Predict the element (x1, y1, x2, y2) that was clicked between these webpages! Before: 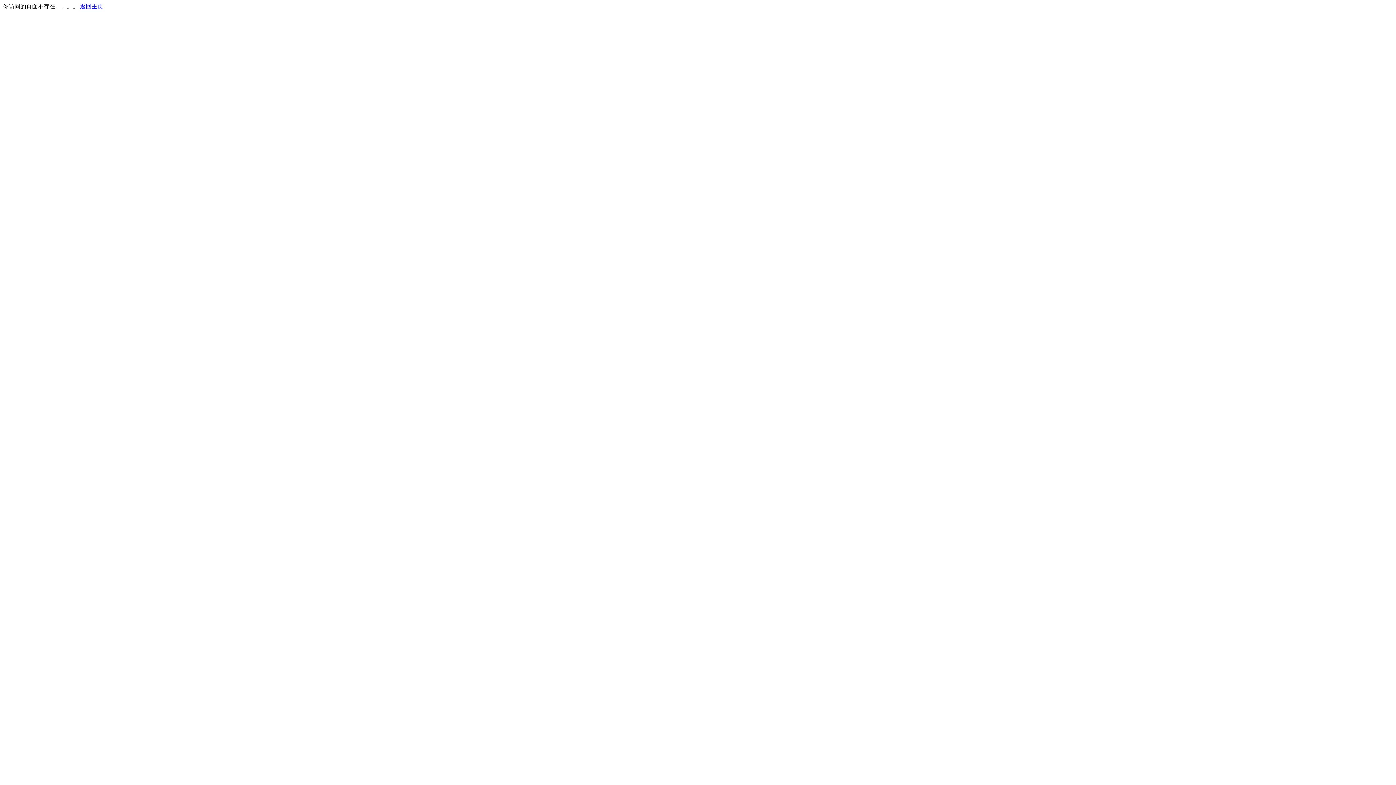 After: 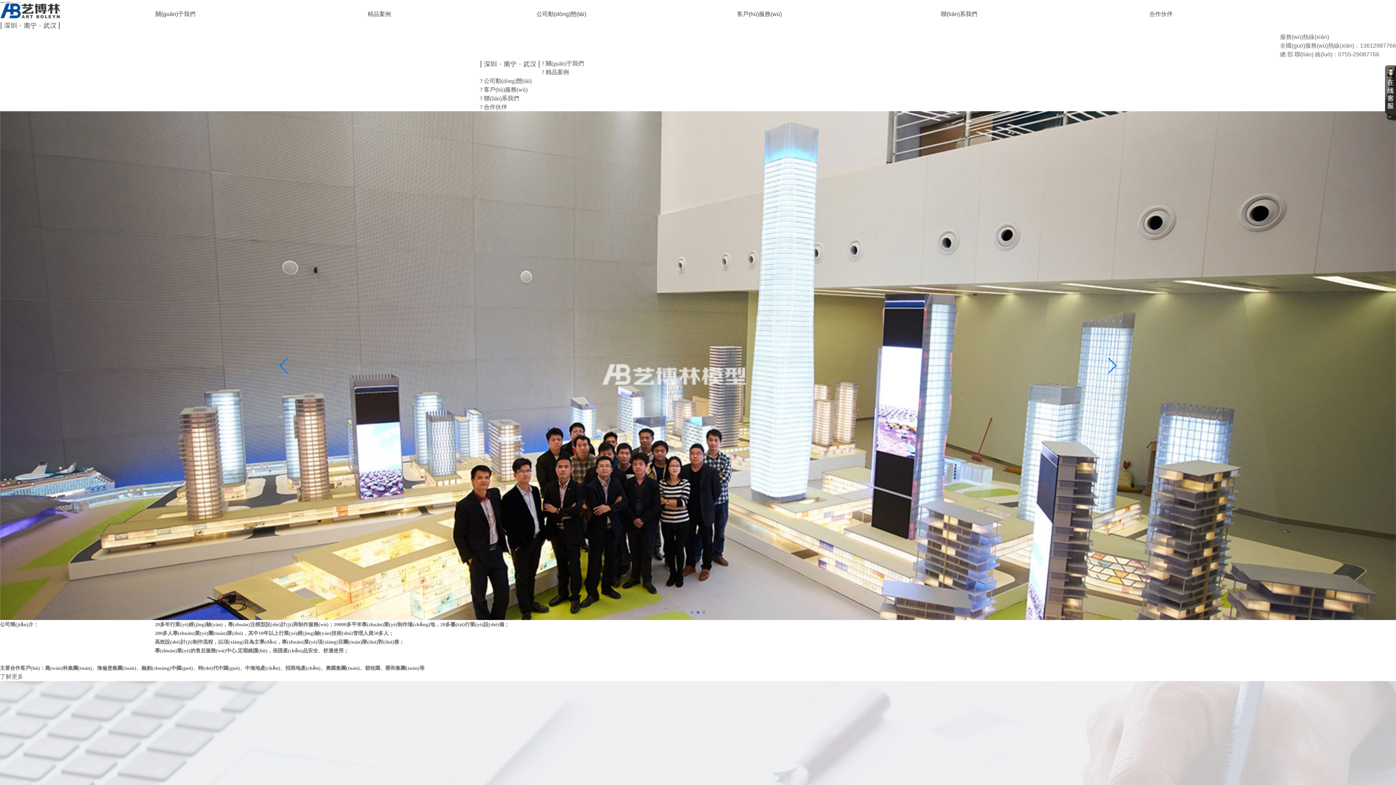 Action: bbox: (80, 3, 103, 9) label: 返回主页